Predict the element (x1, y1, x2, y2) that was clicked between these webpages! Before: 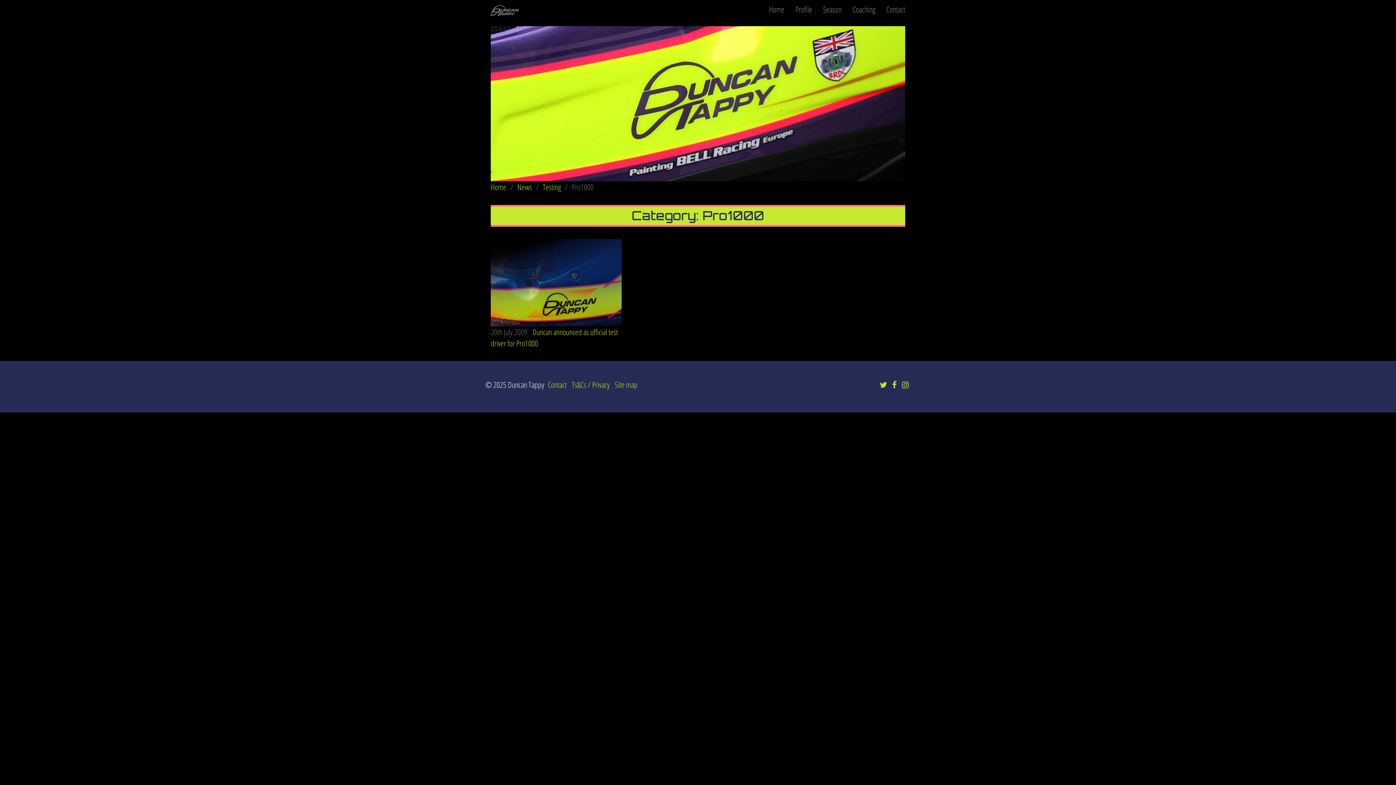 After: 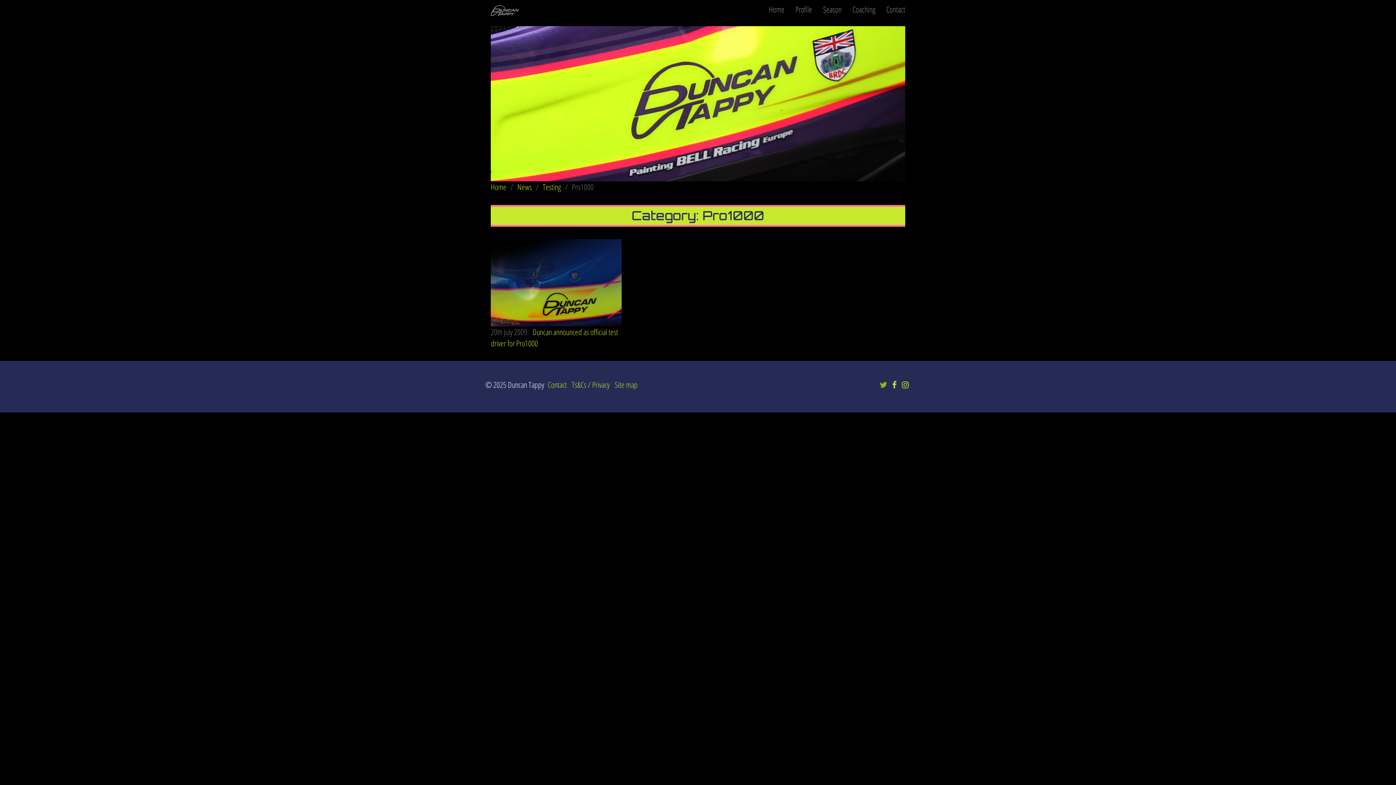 Action: bbox: (880, 379, 887, 390)